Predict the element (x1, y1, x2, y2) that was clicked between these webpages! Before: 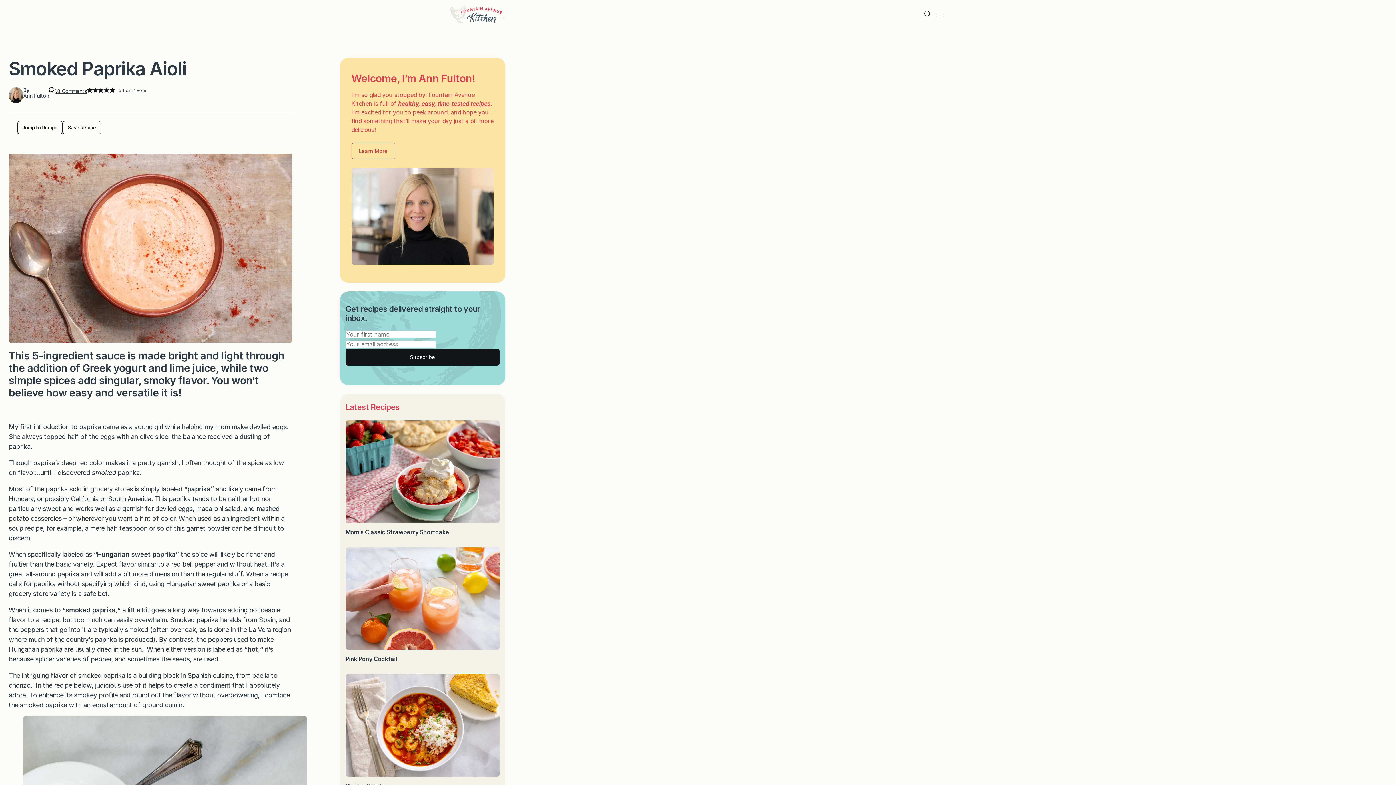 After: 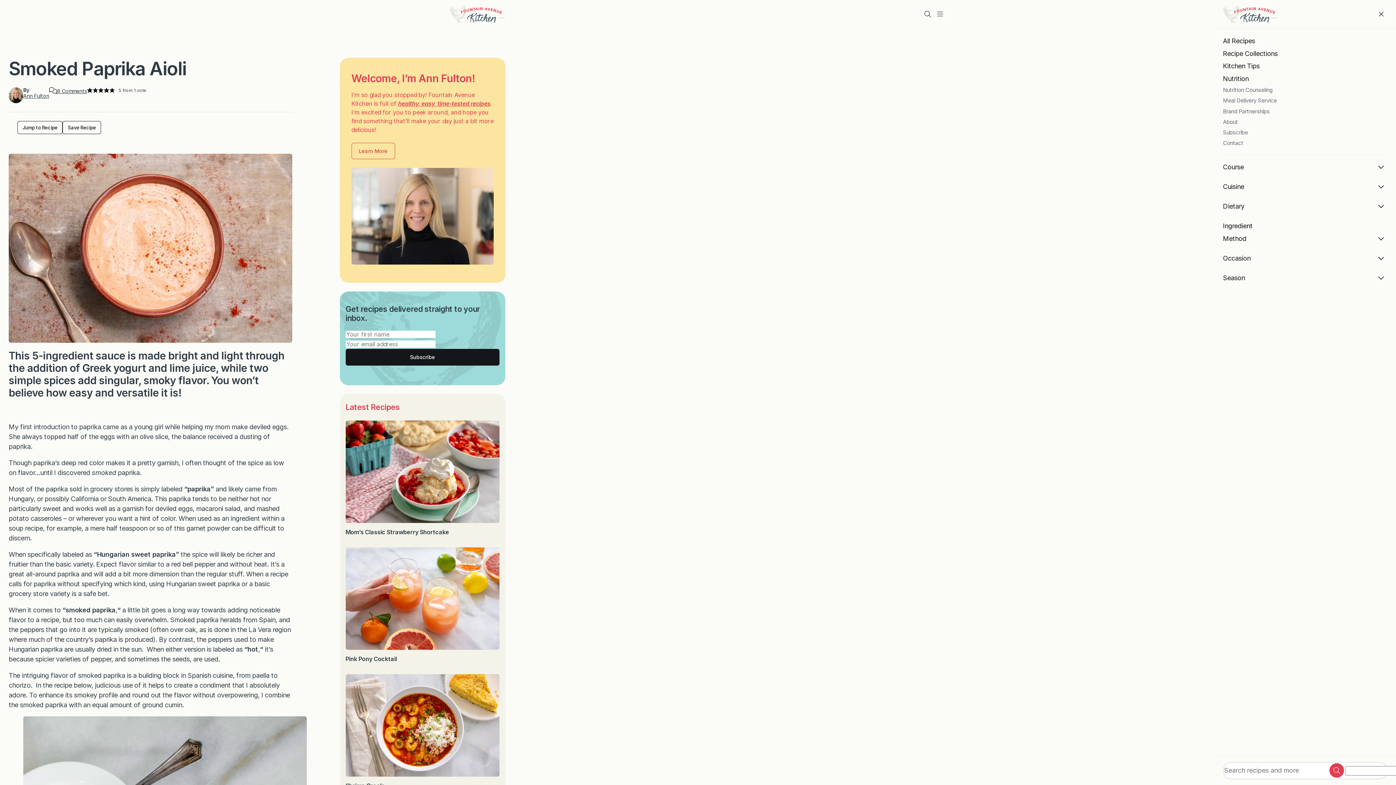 Action: label: Menu bbox: (934, 8, 946, 20)